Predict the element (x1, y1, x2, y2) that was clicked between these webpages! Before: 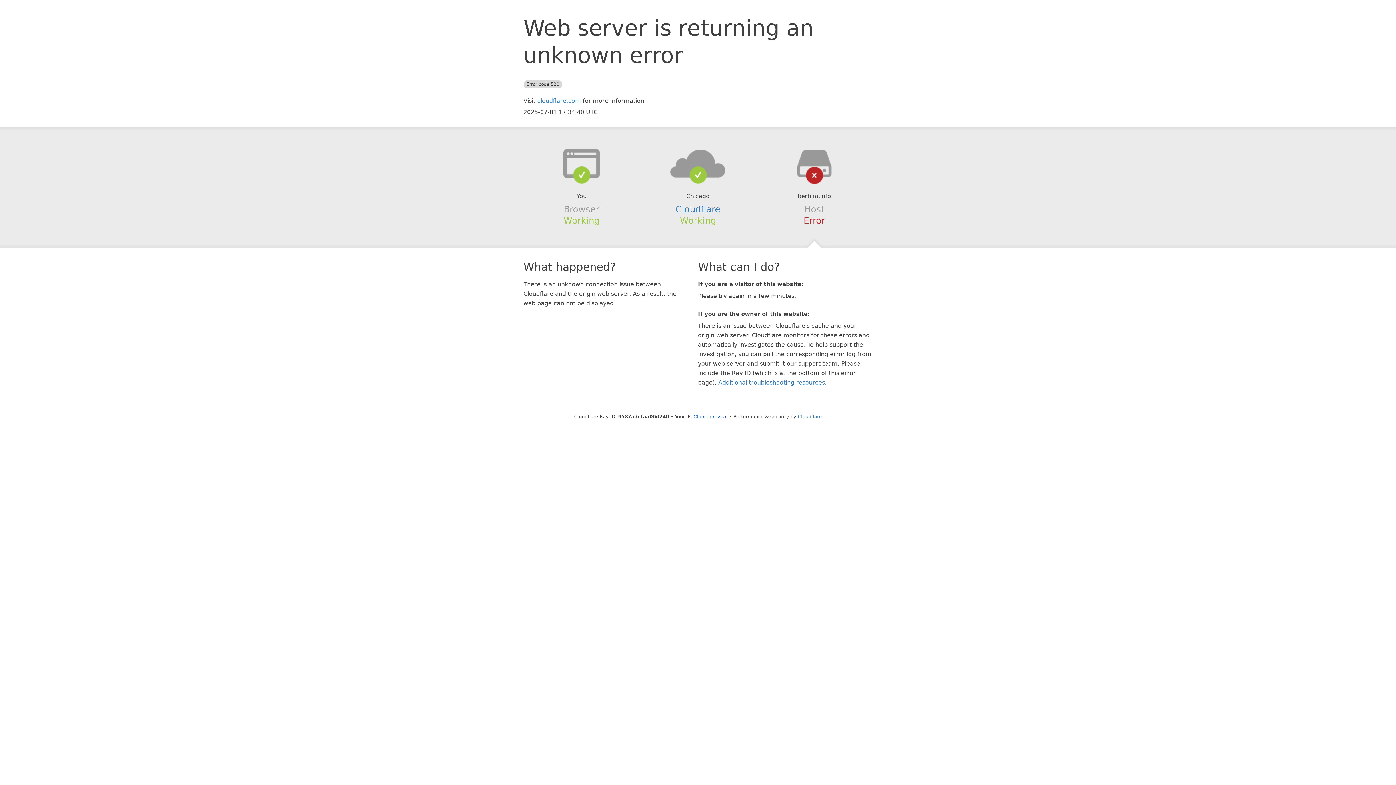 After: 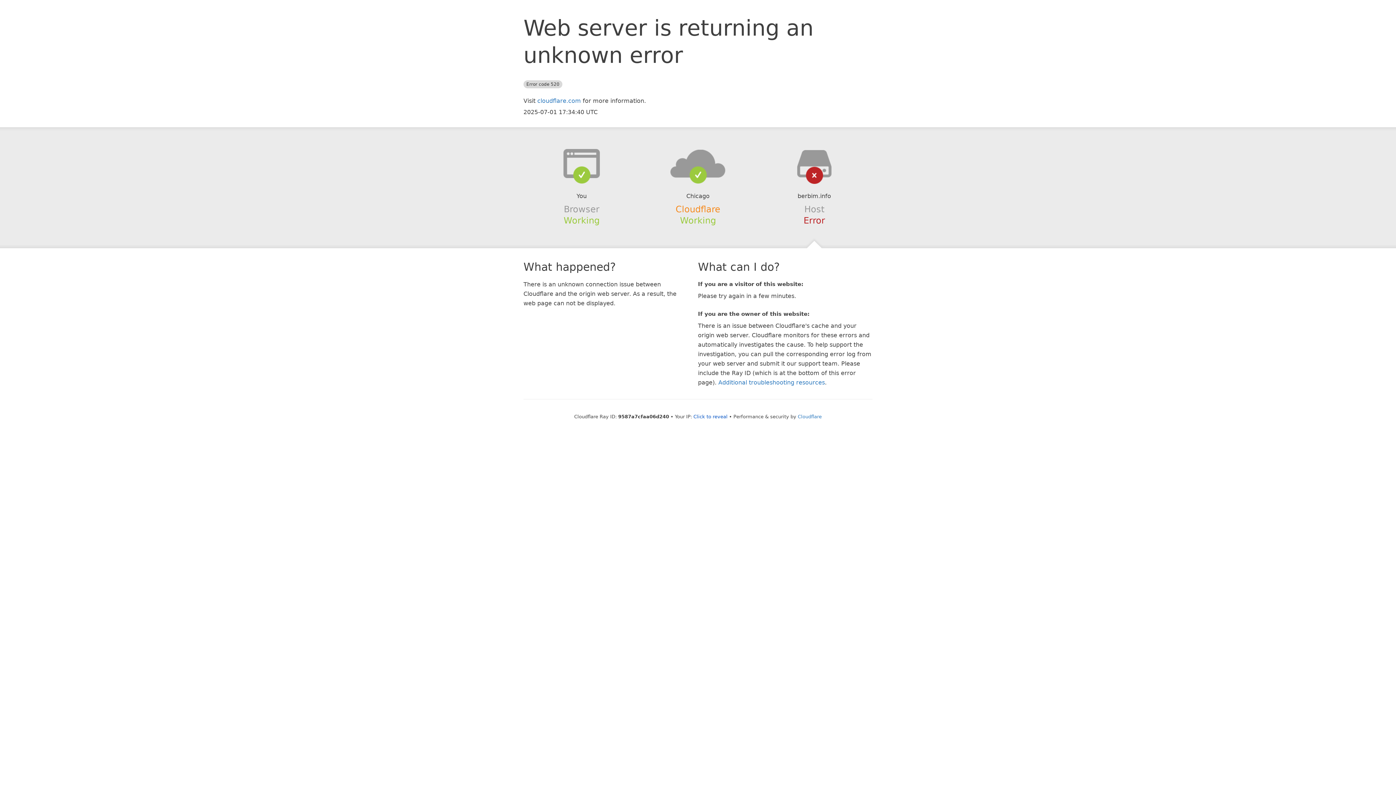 Action: bbox: (675, 204, 720, 214) label: Cloudflare